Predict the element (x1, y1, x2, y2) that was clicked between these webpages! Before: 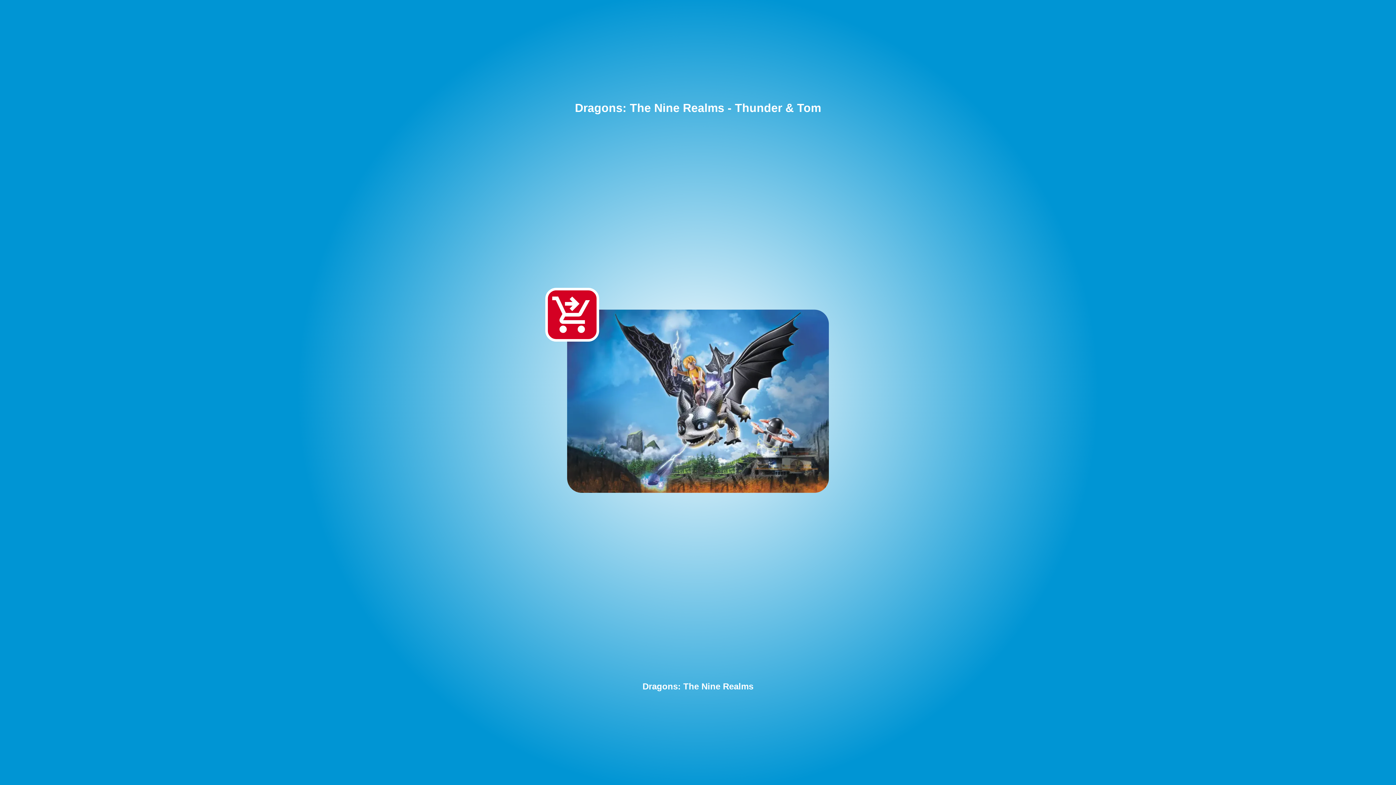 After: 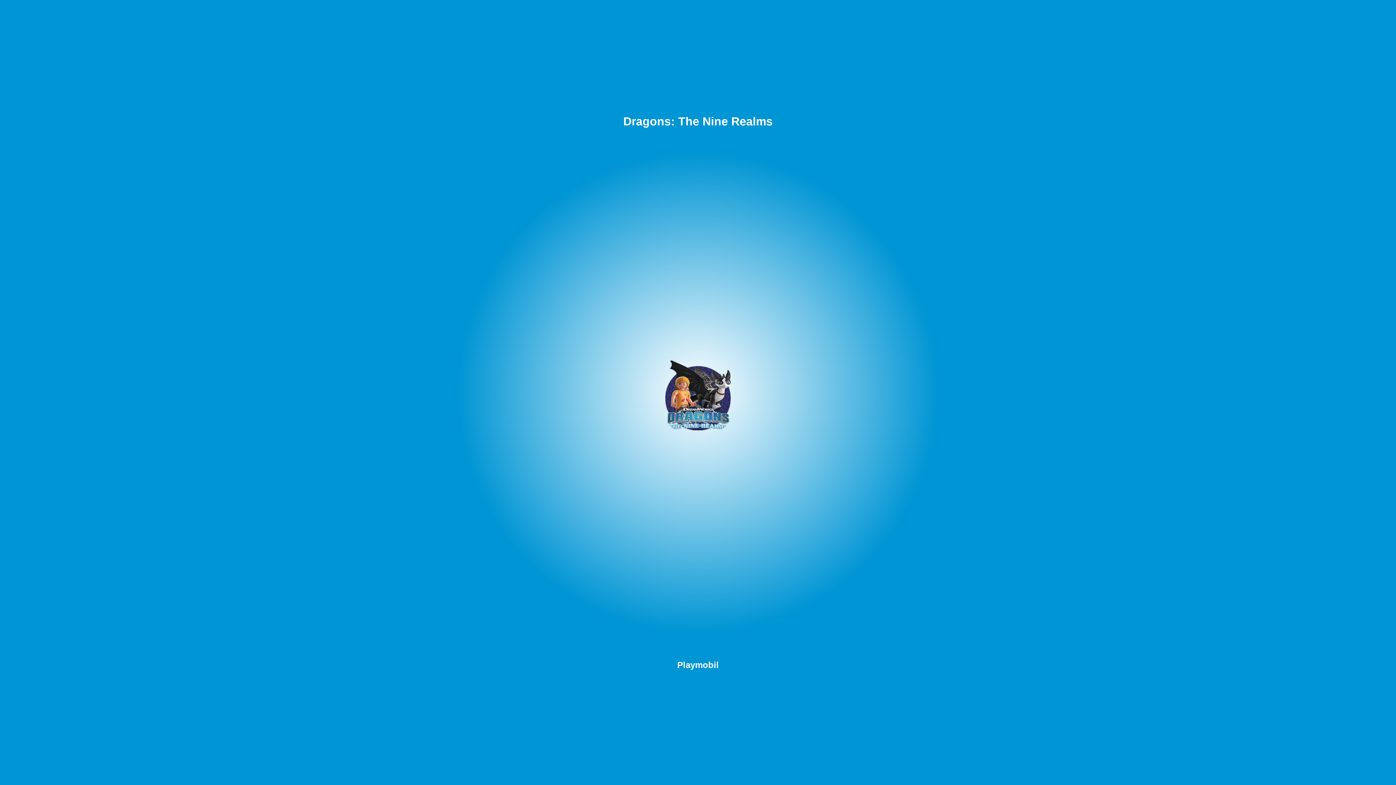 Action: bbox: (642, 681, 753, 691) label: Dragons: The Nine Realms